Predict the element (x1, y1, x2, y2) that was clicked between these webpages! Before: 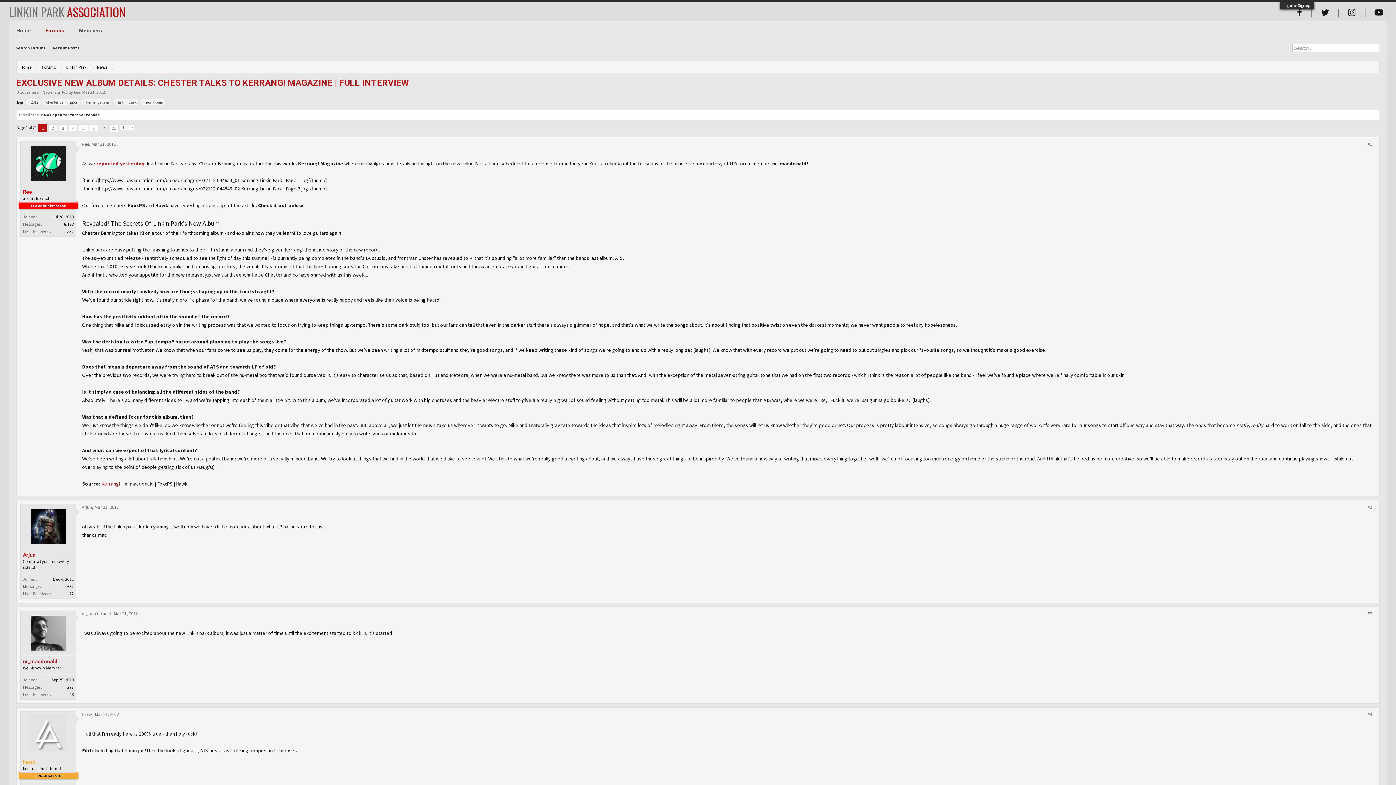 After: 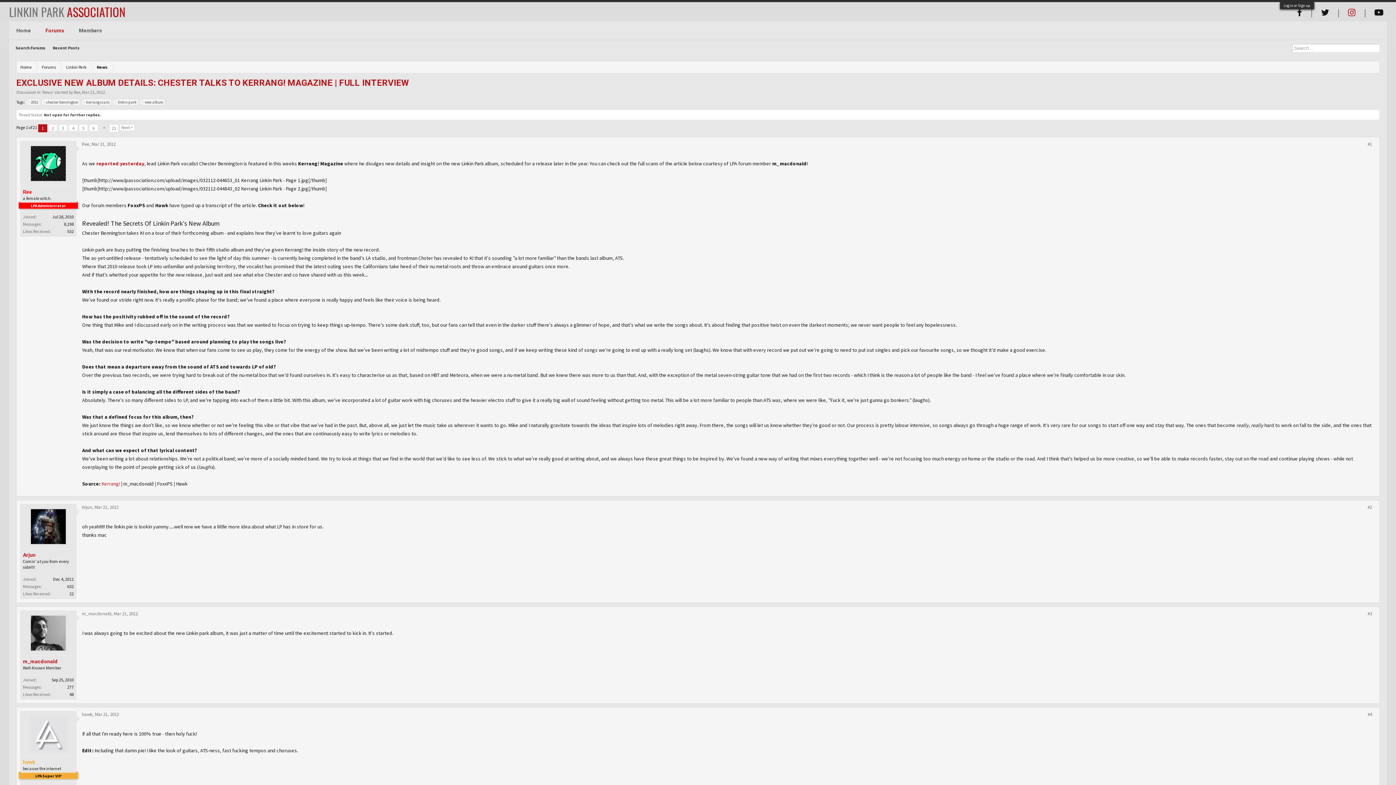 Action: bbox: (1344, 3, 1359, 21)